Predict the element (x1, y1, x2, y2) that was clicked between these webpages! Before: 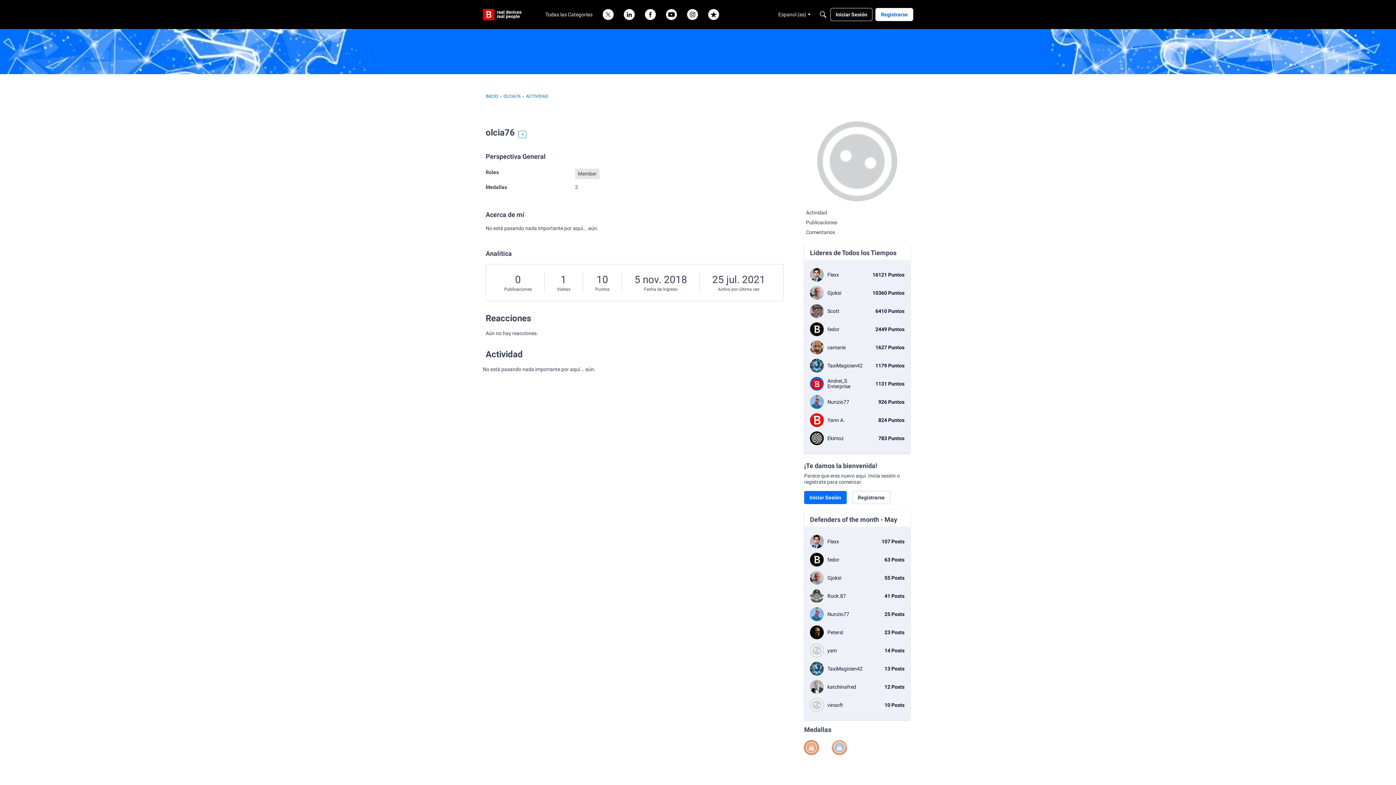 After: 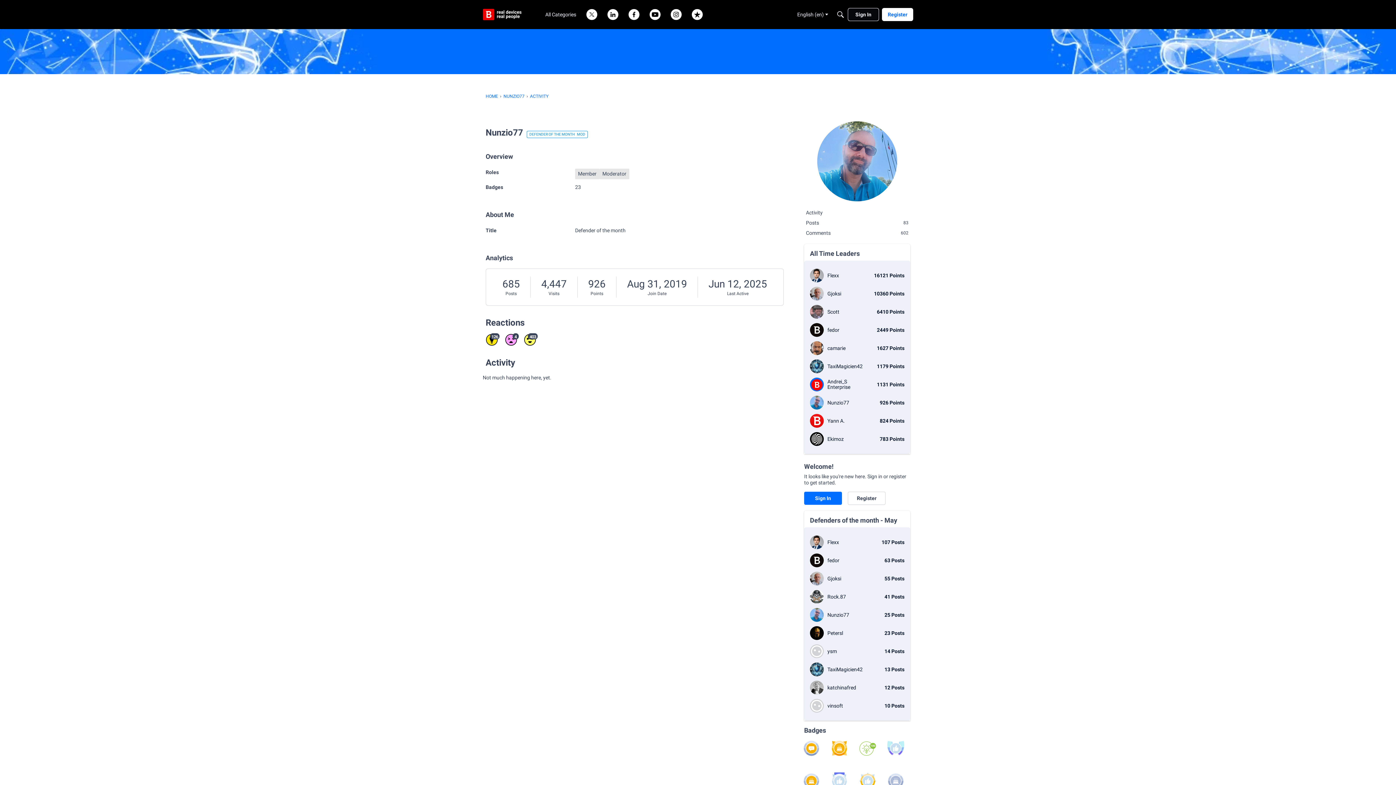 Action: label: 25 Posts
Nunzio77 bbox: (810, 607, 904, 621)